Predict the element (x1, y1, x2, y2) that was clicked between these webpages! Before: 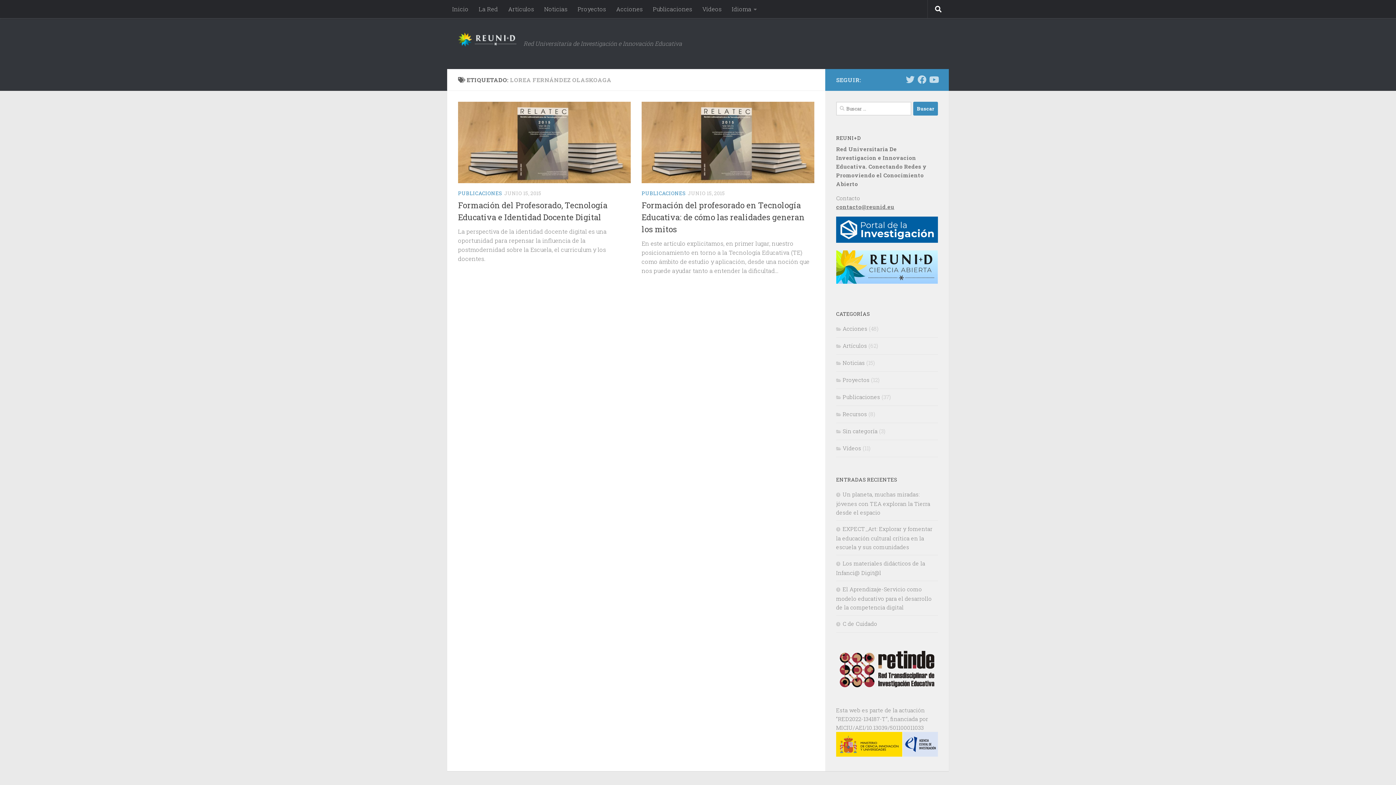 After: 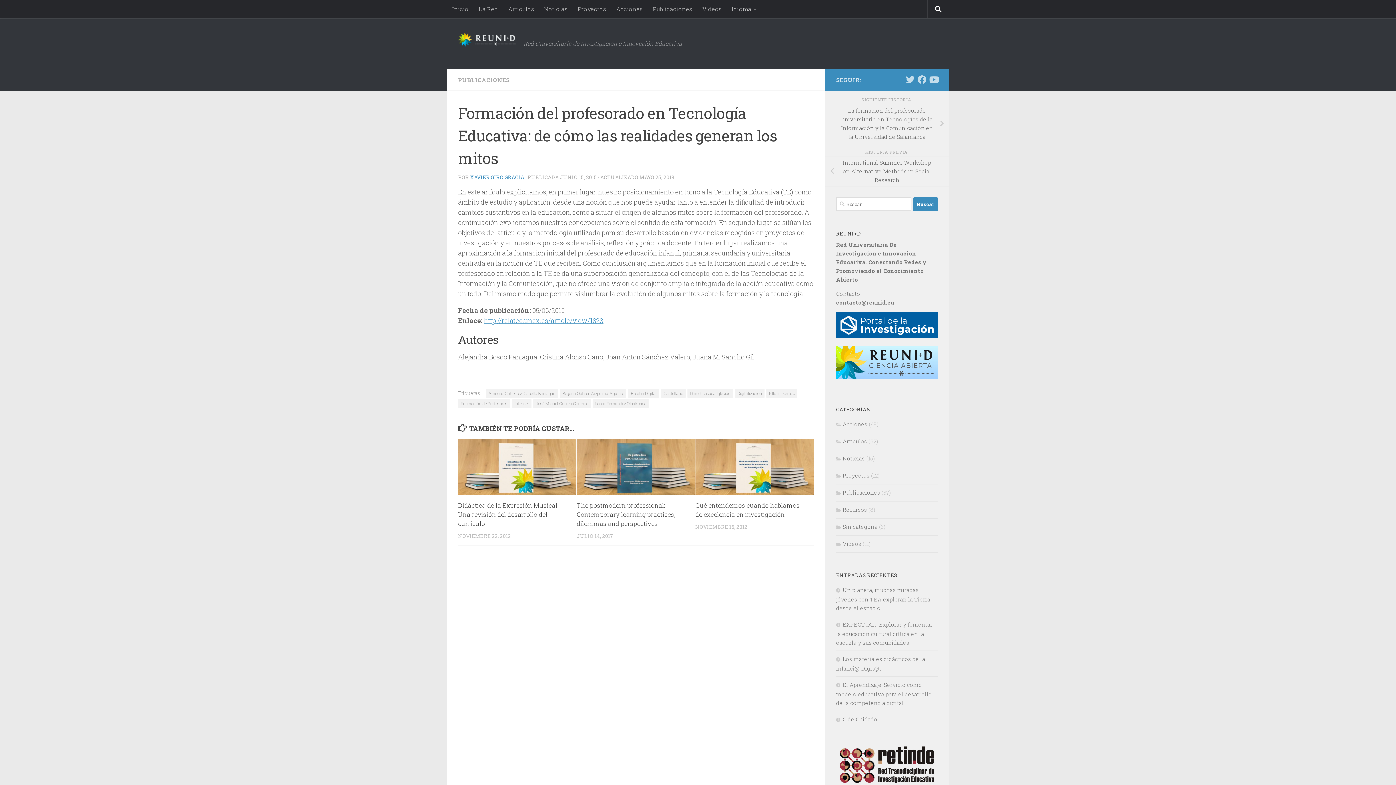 Action: bbox: (641, 200, 804, 234) label: Formación del profesorado en Tecnología Educativa: de cómo las realidades generan los mitos